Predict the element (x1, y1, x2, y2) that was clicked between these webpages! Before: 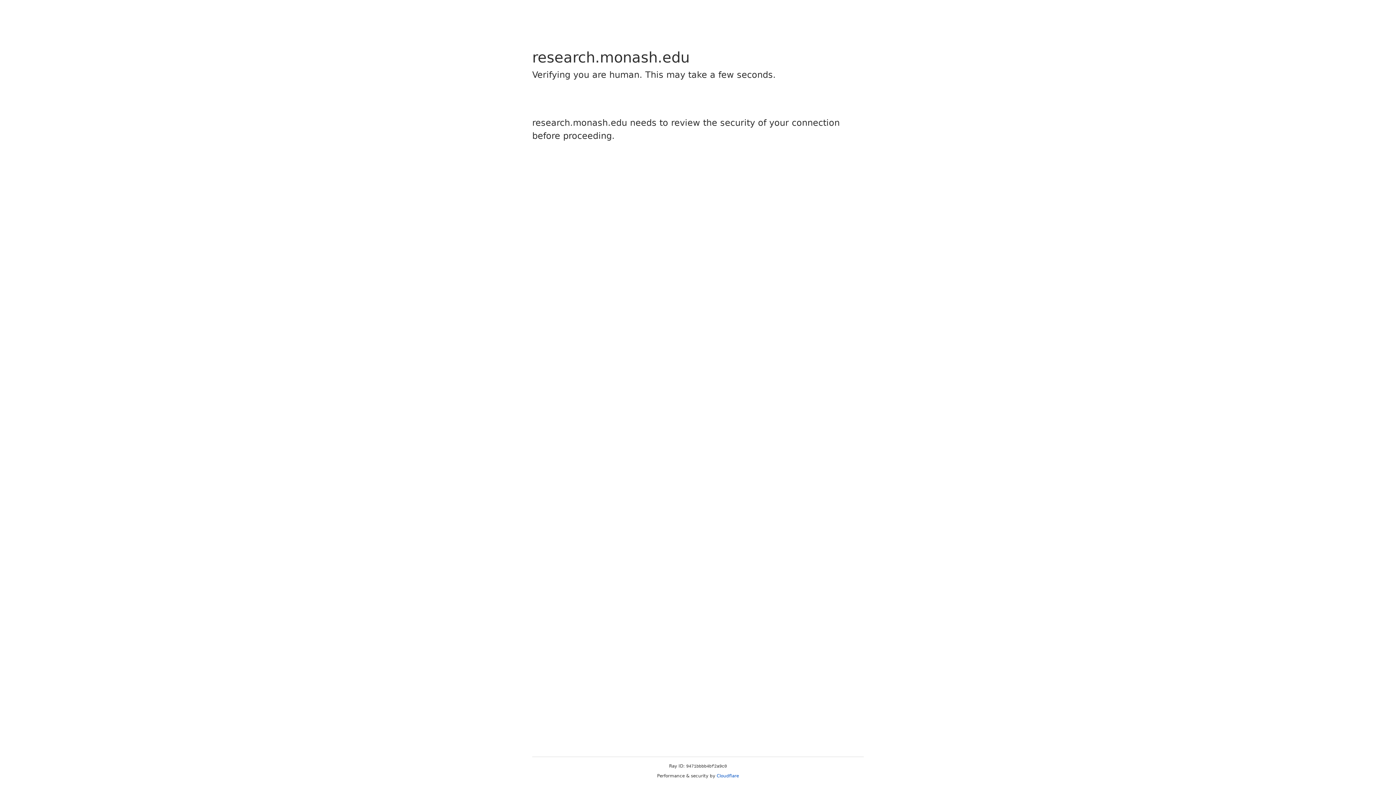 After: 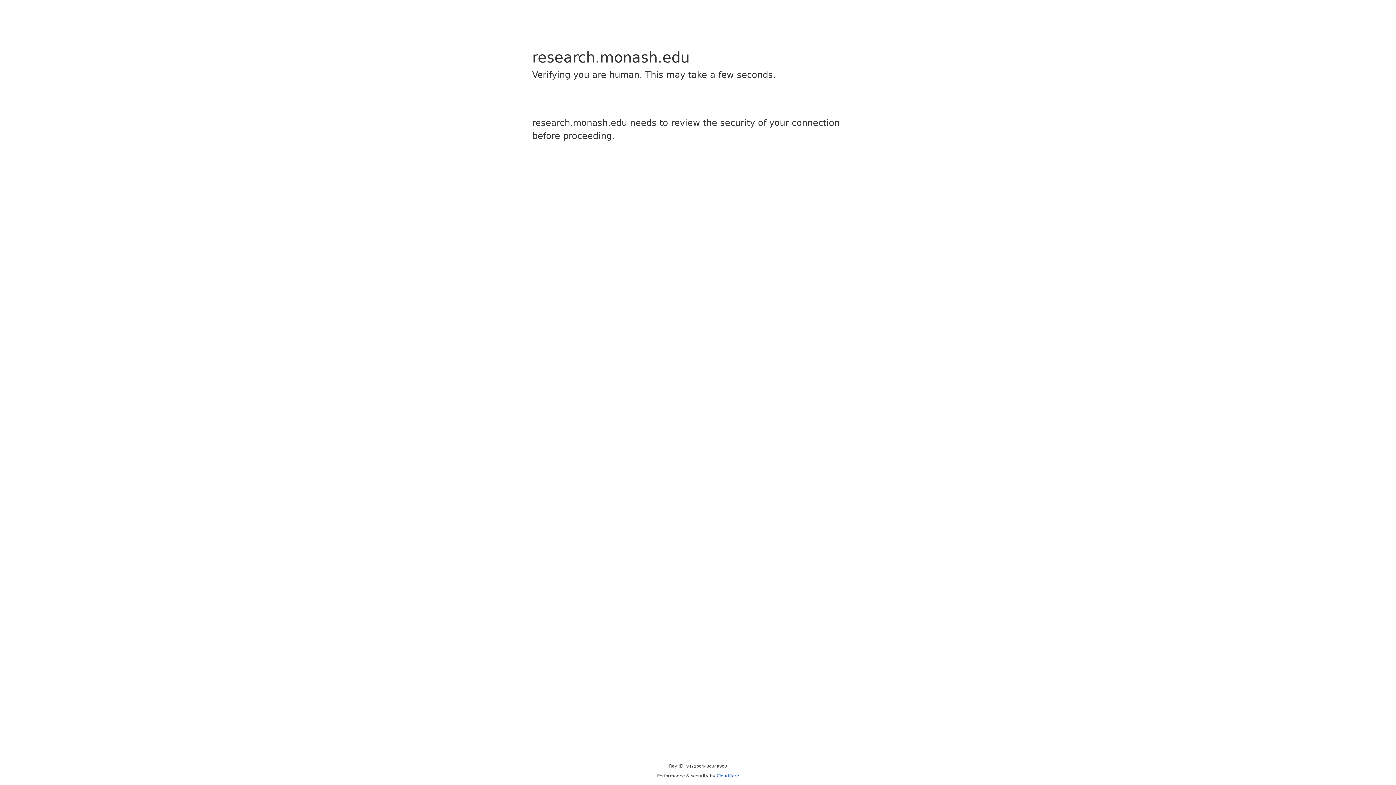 Action: label: Cloudflare bbox: (716, 773, 739, 778)